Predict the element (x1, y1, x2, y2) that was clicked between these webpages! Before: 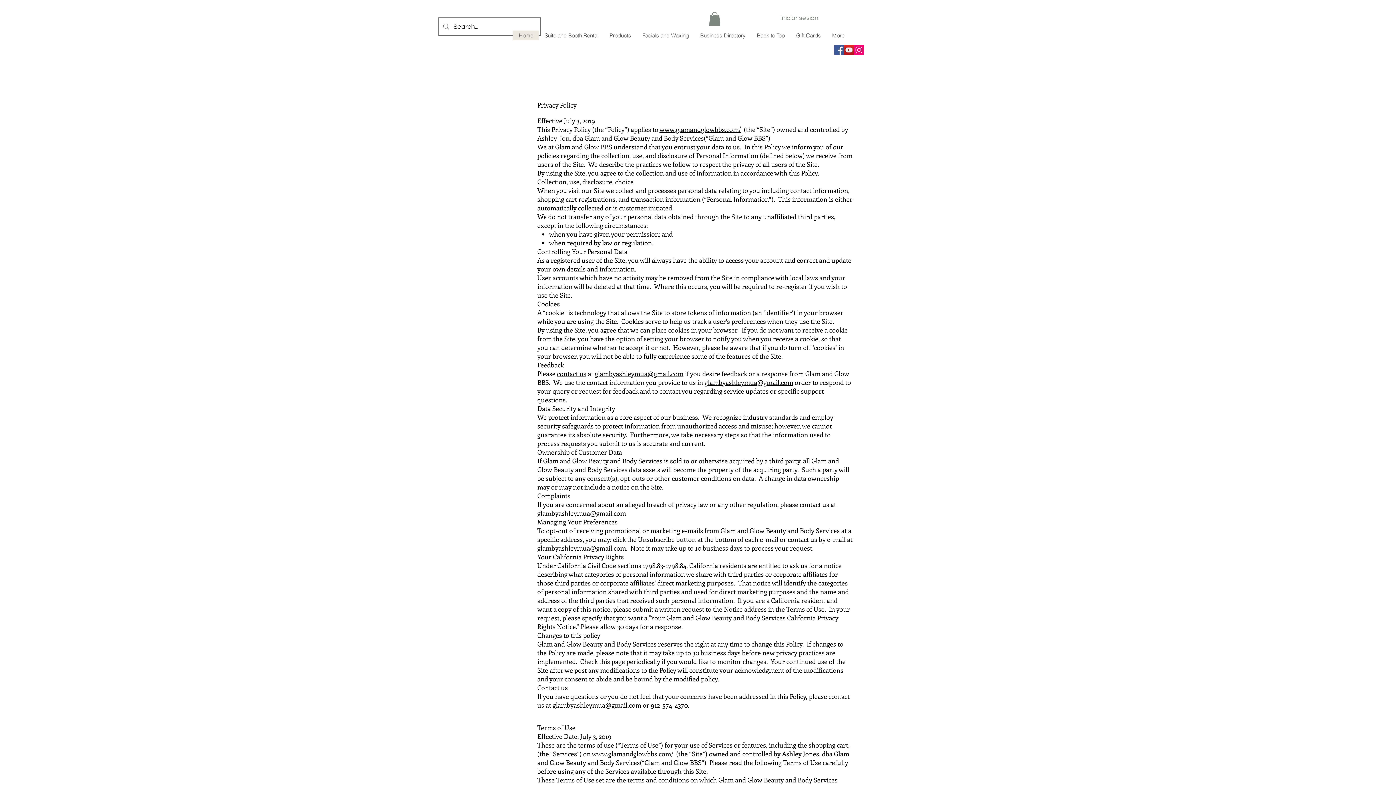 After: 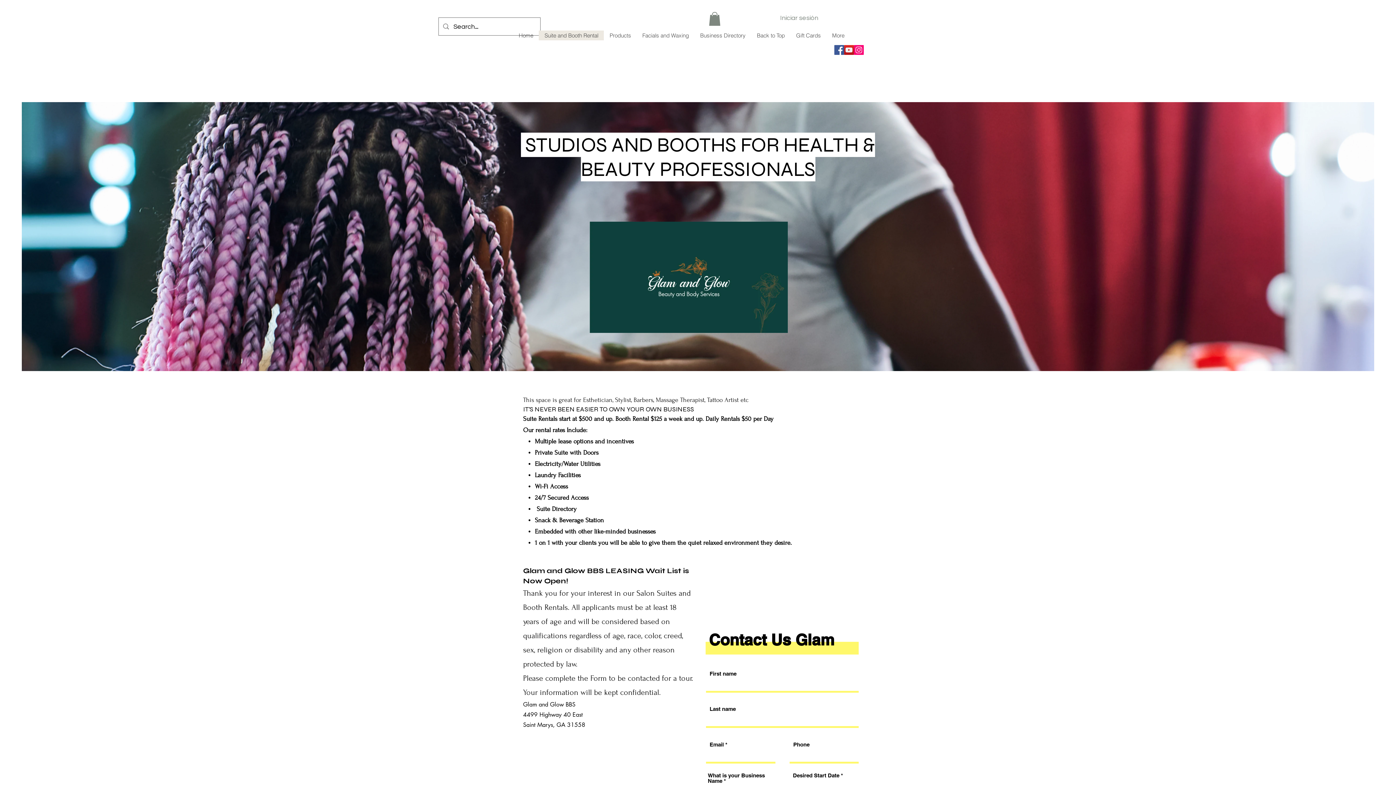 Action: bbox: (538, 30, 604, 40) label: Suite and Booth Rental